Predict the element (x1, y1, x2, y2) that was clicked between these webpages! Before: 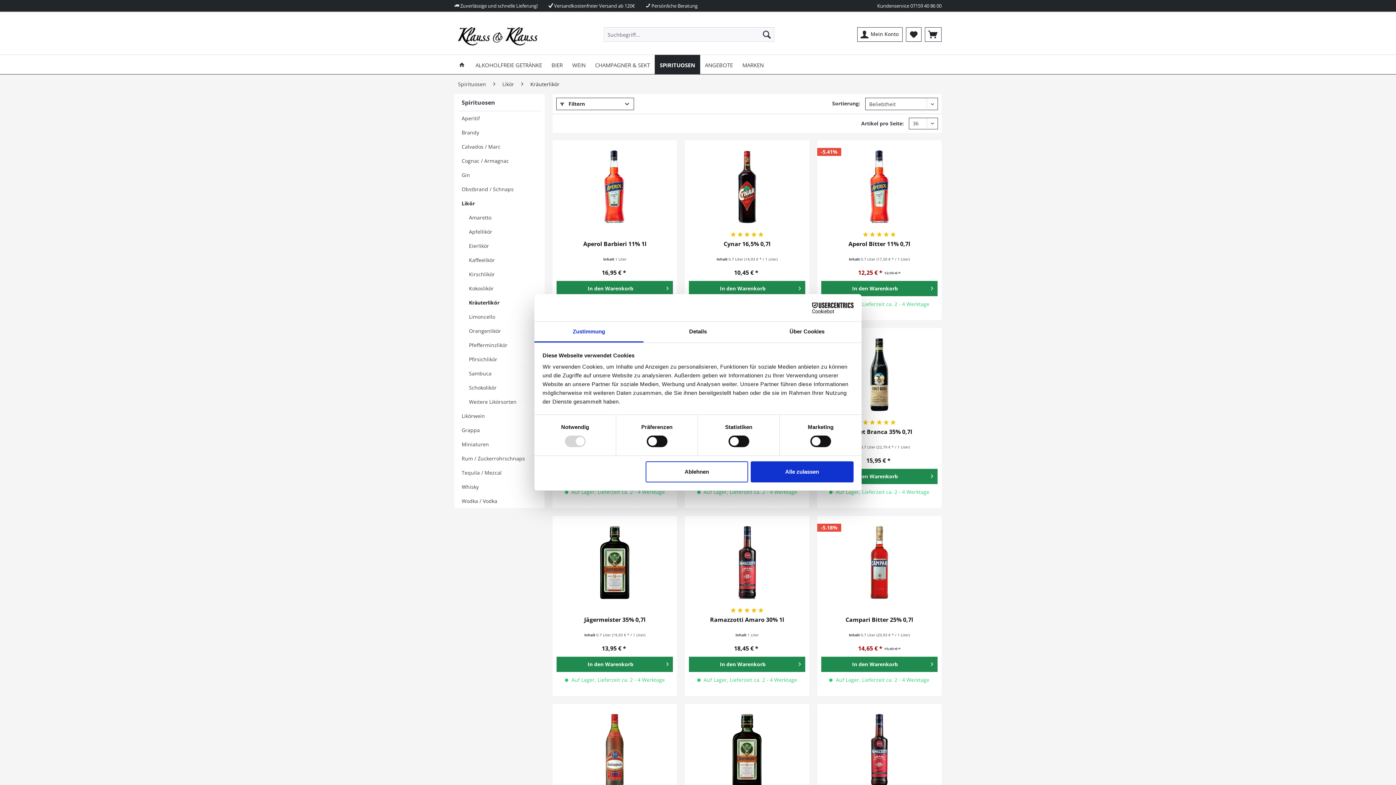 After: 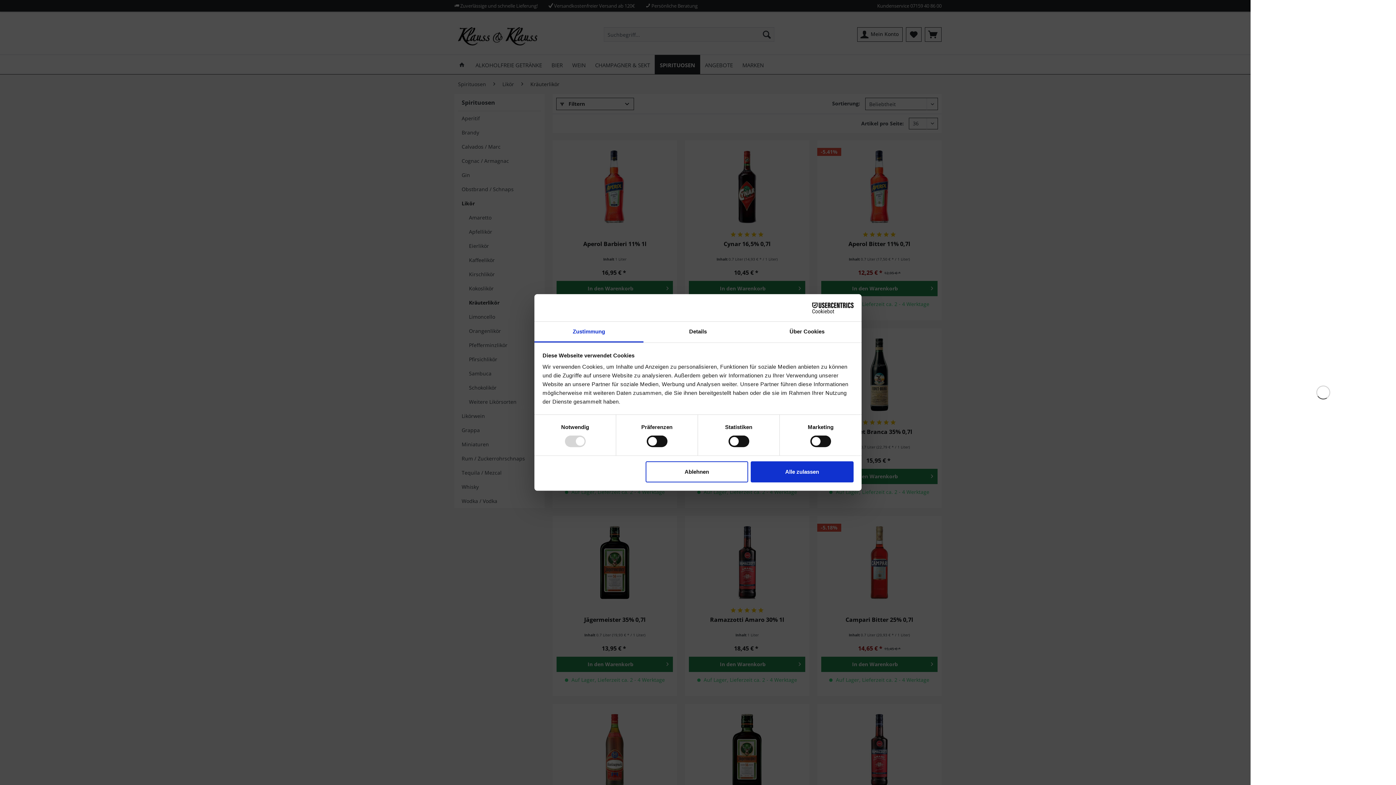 Action: label: In den Warenkorb bbox: (821, 657, 937, 672)